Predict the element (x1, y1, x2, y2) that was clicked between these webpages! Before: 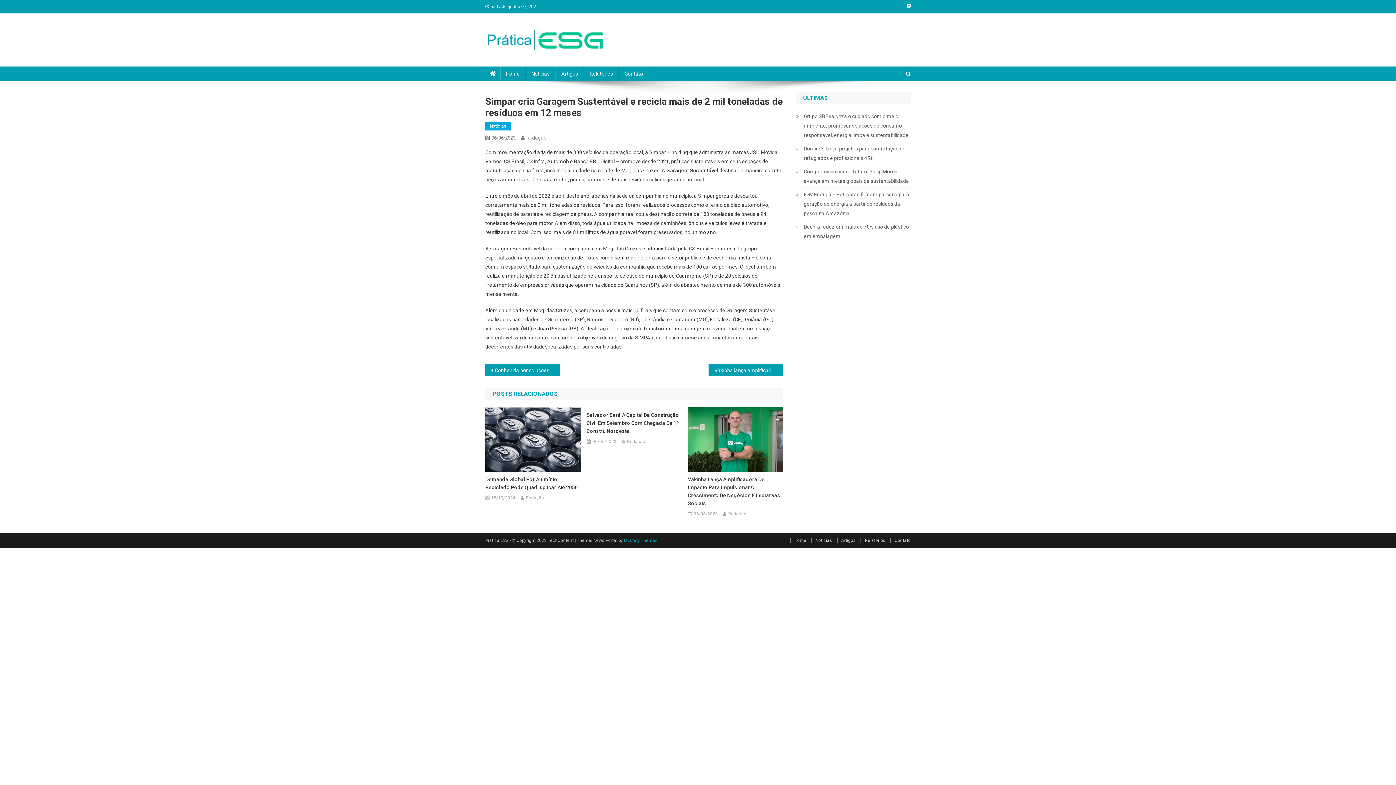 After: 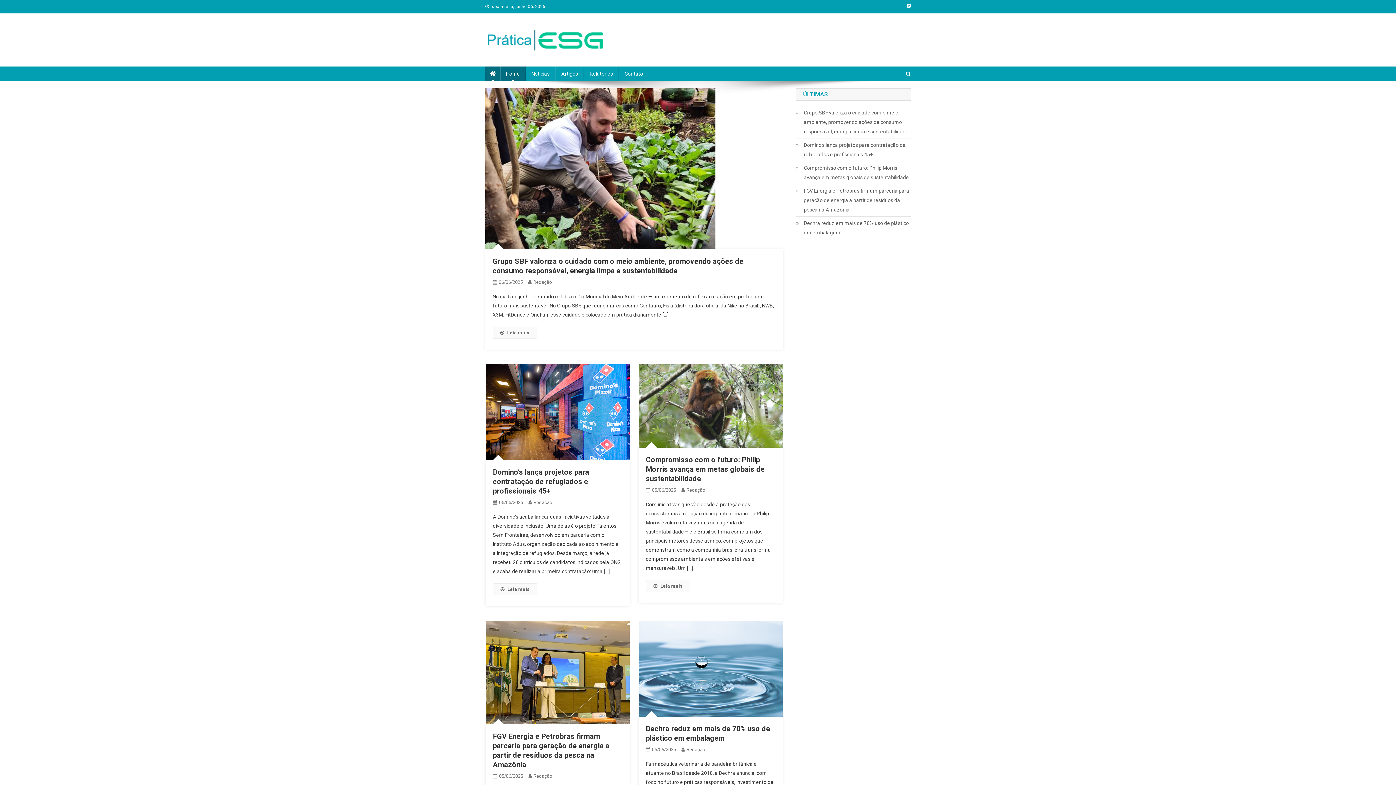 Action: bbox: (485, 36, 604, 42)